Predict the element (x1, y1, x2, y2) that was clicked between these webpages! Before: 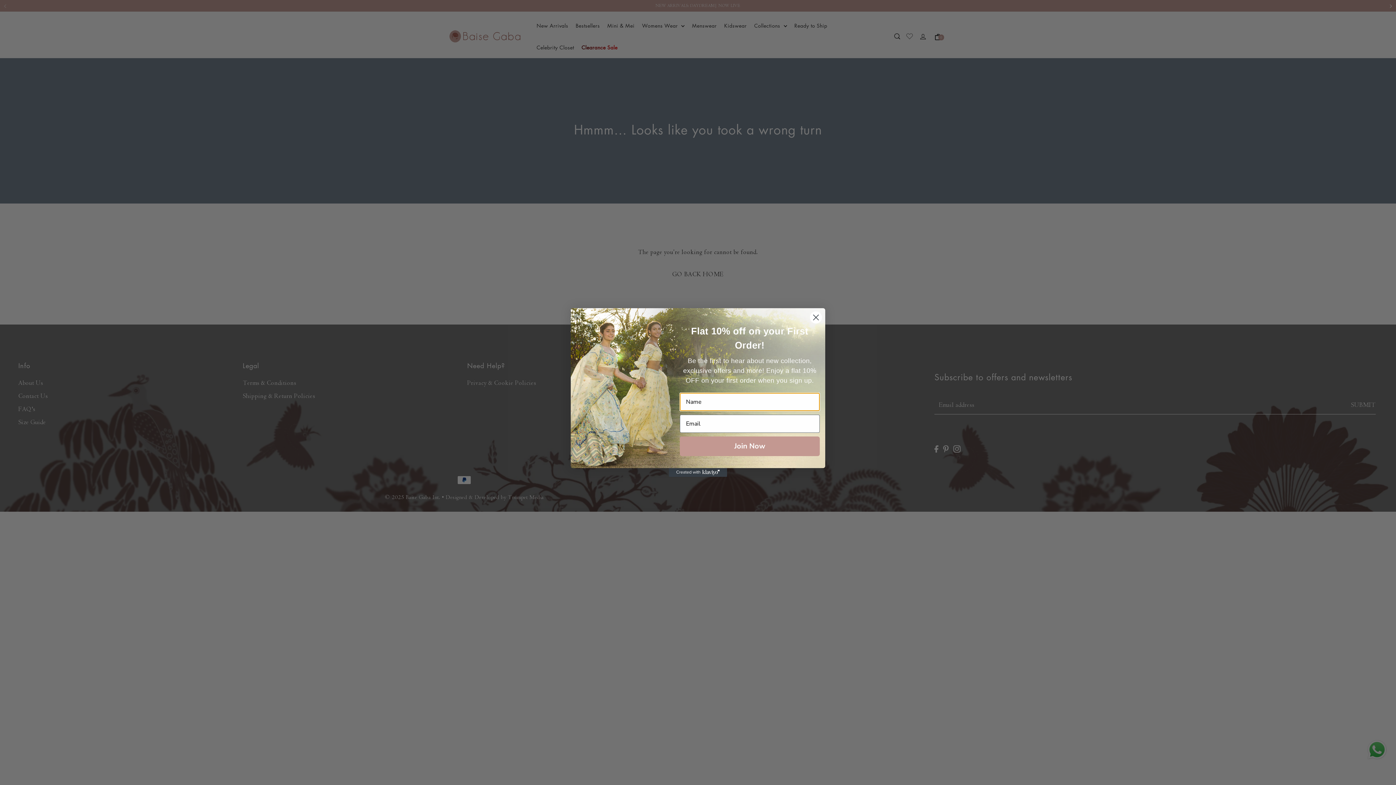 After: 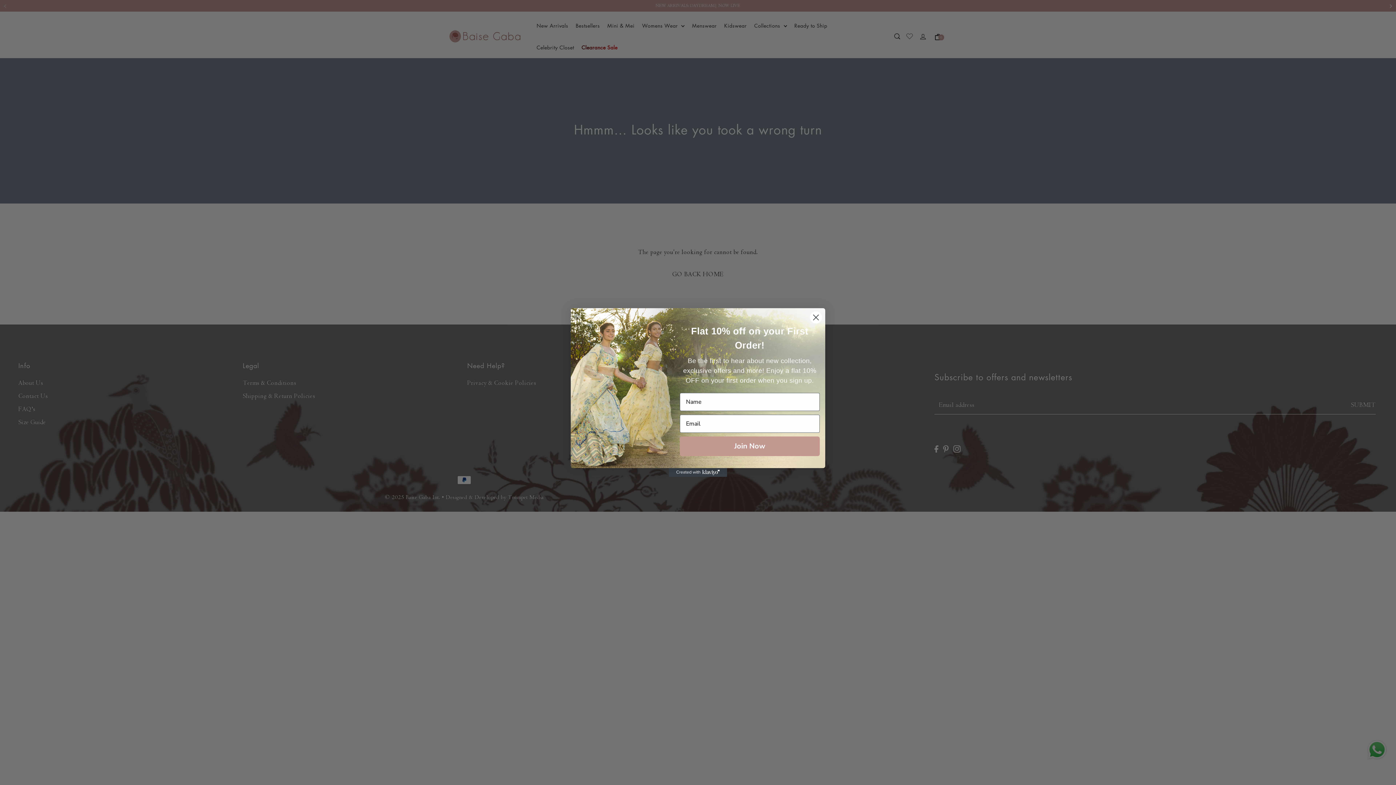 Action: bbox: (669, 486, 727, 495) label: Created with Klaviyo - opens in a new tab